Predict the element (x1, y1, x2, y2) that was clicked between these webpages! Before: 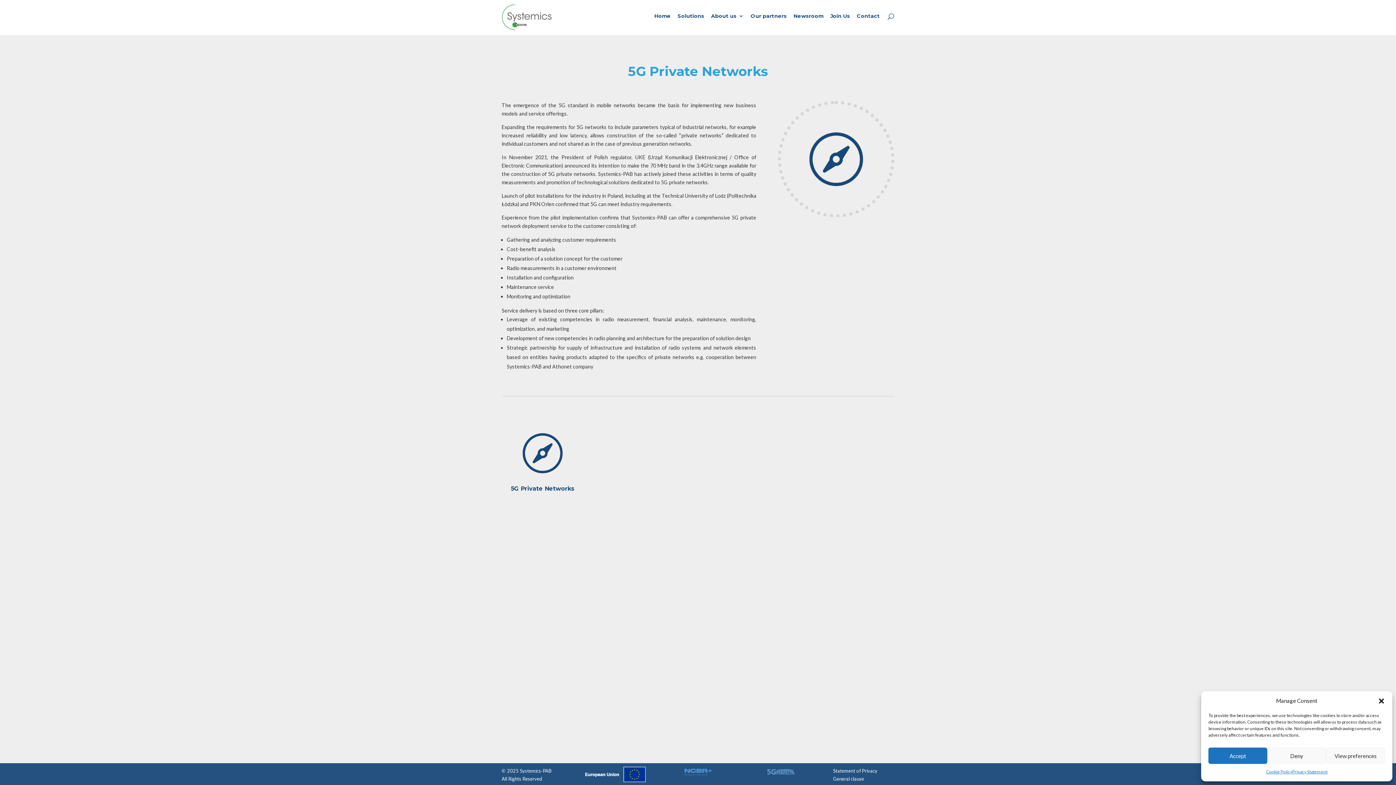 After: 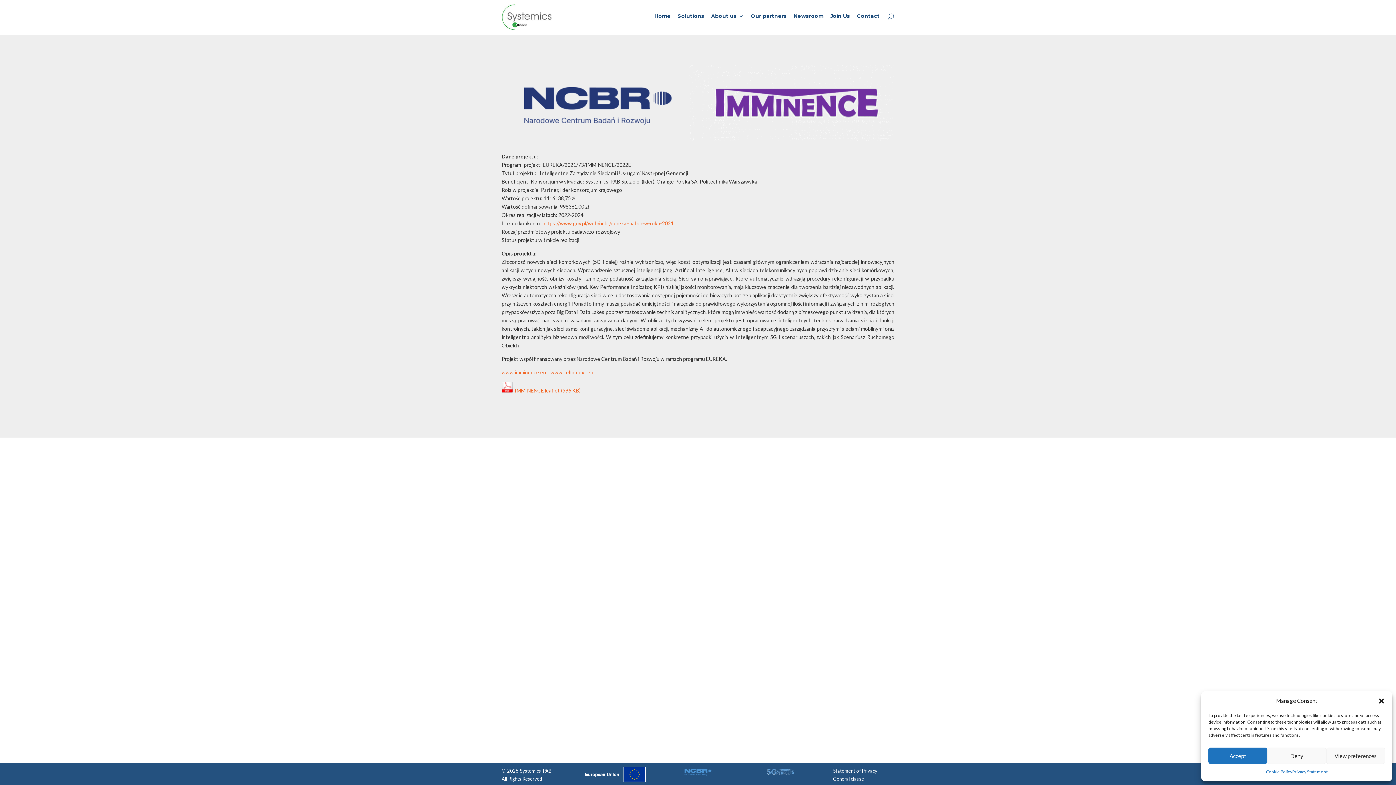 Action: bbox: (667, 772, 728, 778)